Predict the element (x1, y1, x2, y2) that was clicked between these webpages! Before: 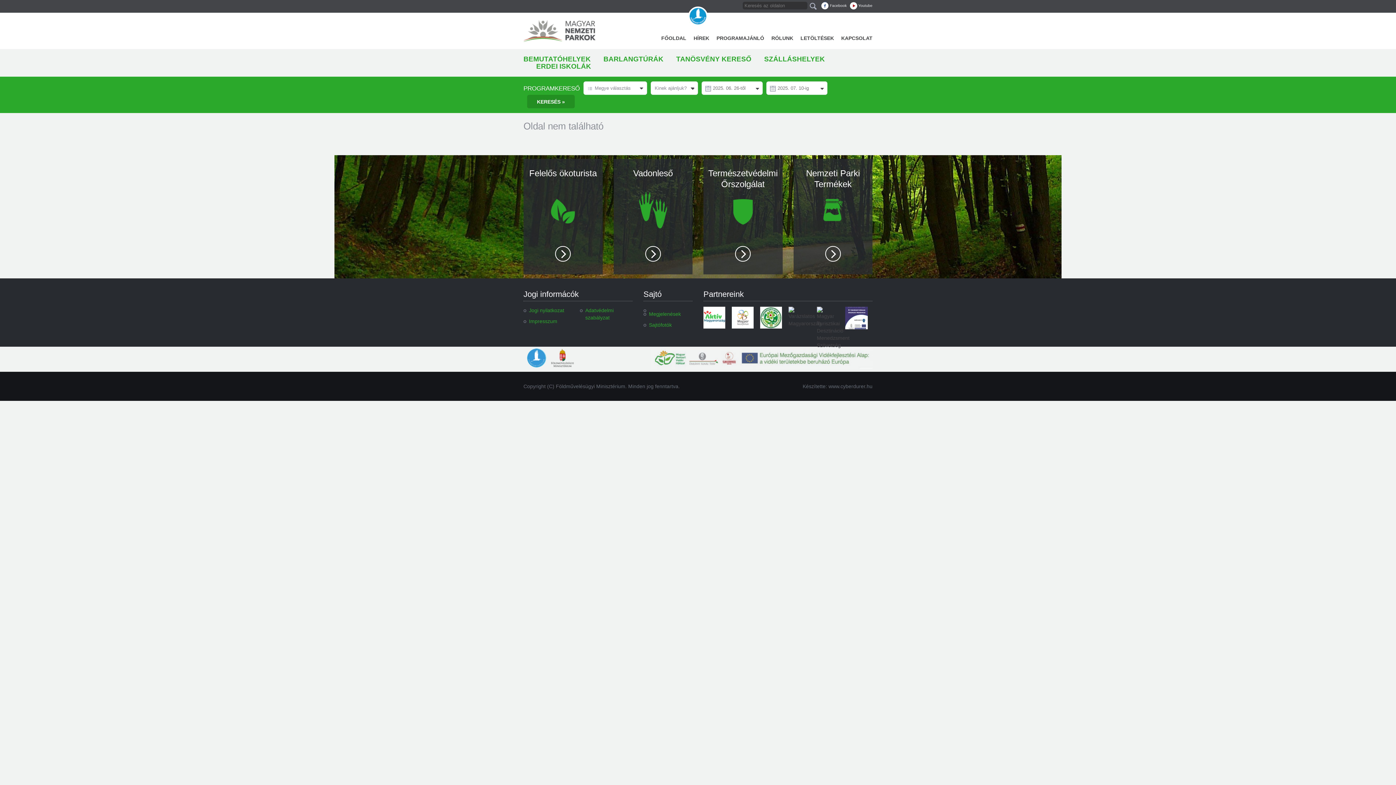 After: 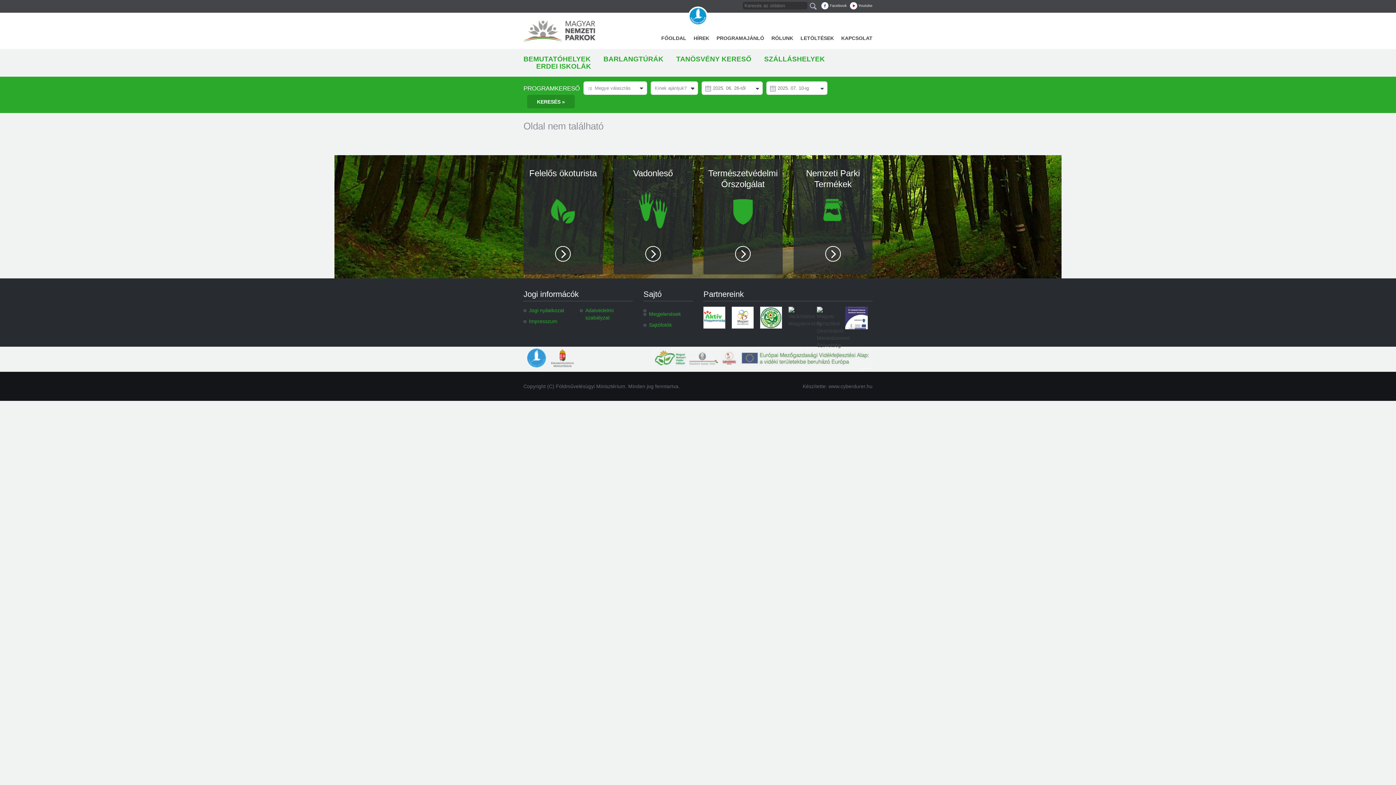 Action: bbox: (845, 307, 868, 329)